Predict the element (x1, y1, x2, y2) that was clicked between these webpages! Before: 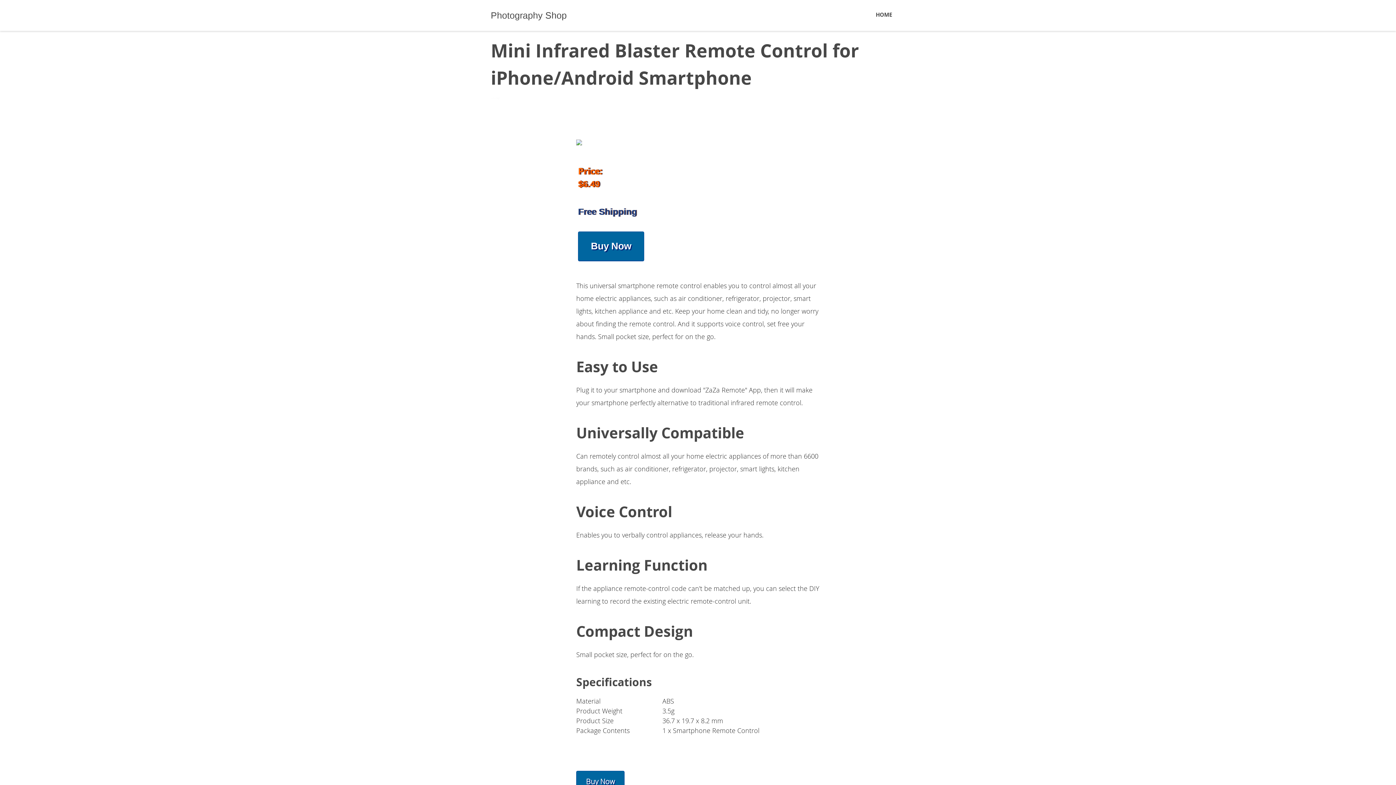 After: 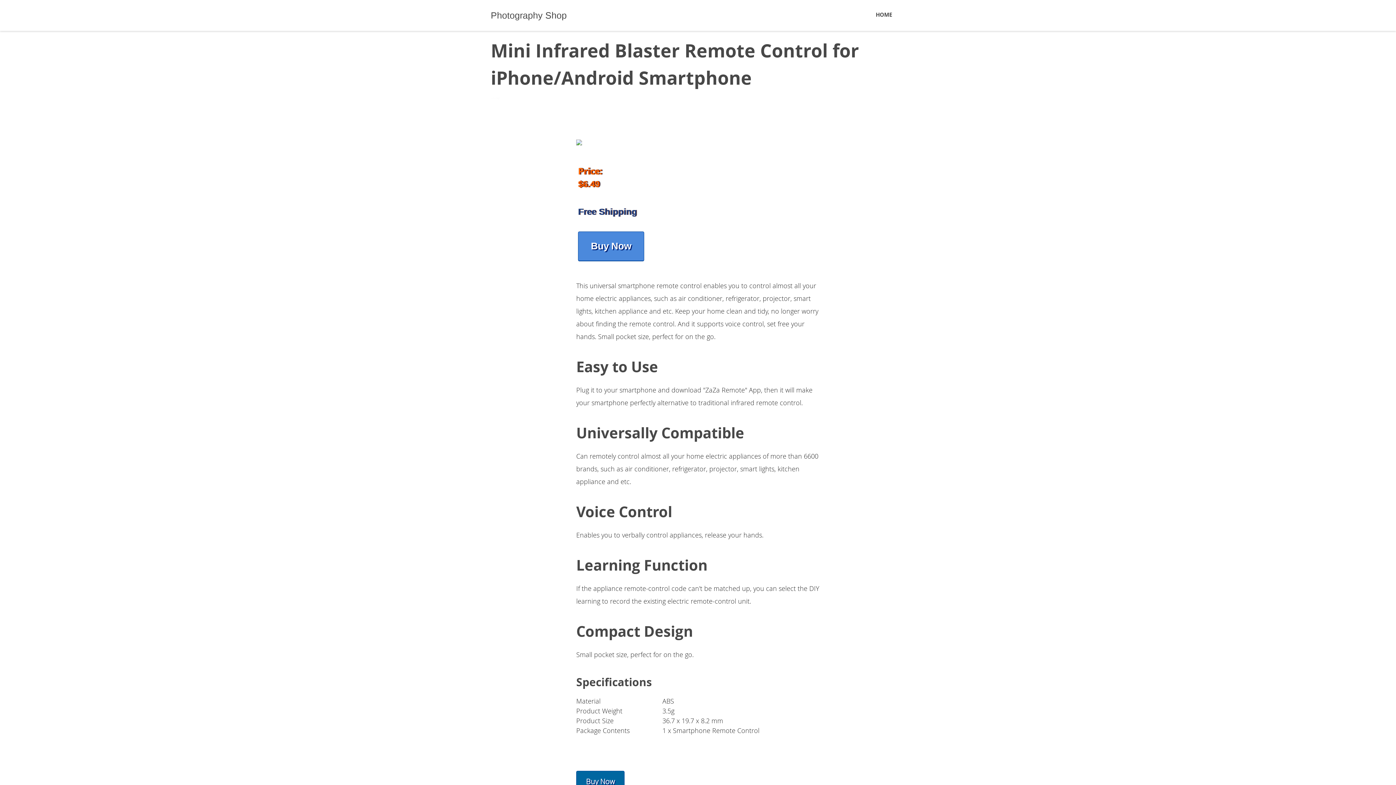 Action: label: Buy Now bbox: (578, 231, 644, 261)